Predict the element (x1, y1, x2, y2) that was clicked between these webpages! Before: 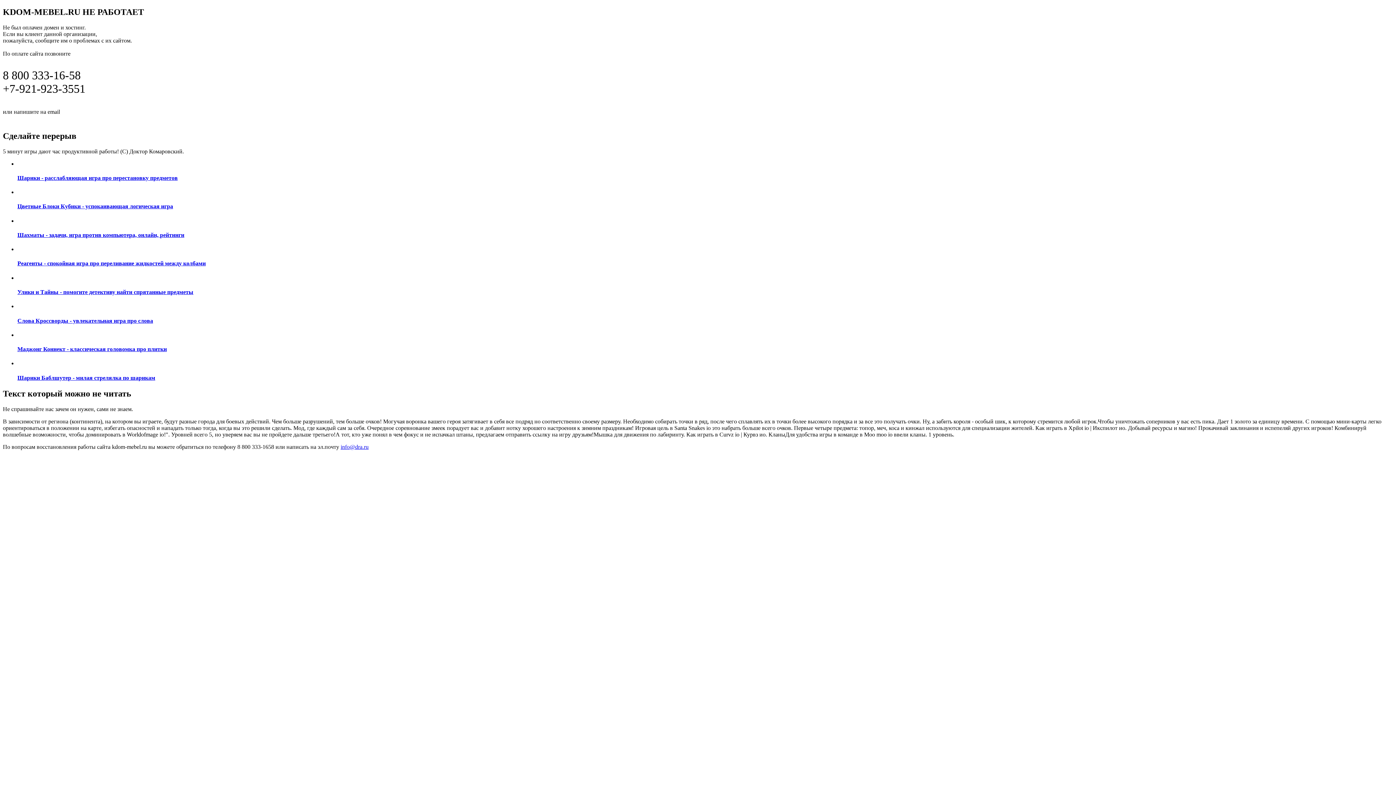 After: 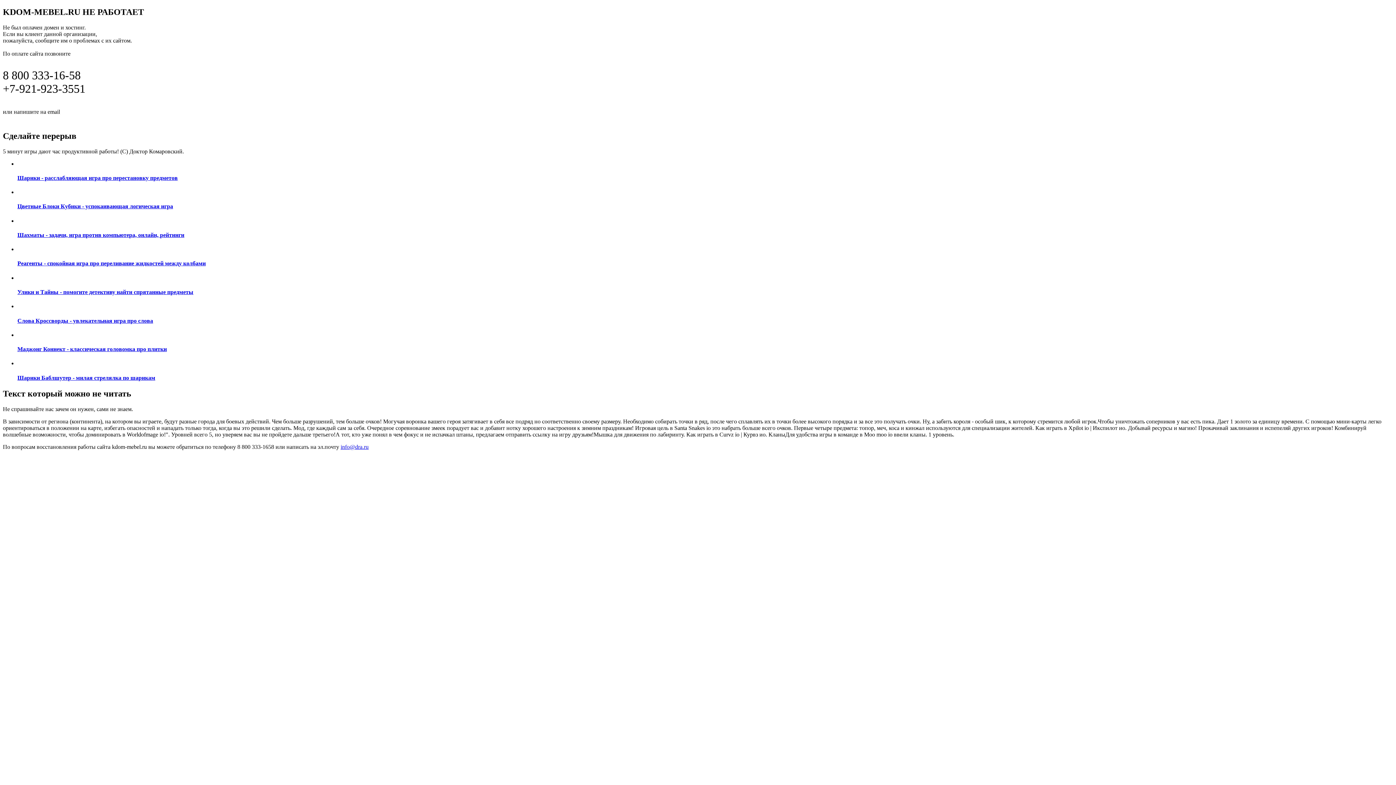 Action: bbox: (61, 107, 97, 115) label: info@dra.ru